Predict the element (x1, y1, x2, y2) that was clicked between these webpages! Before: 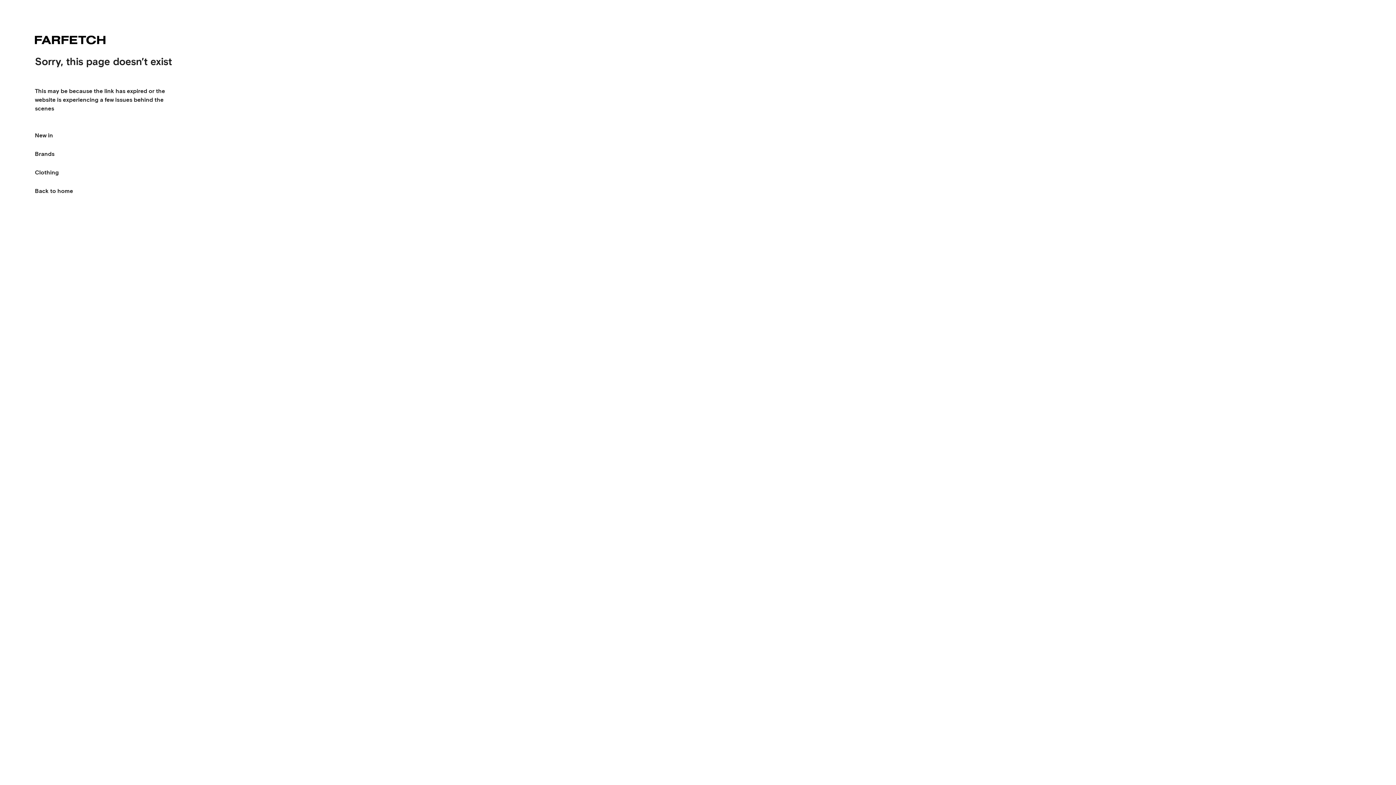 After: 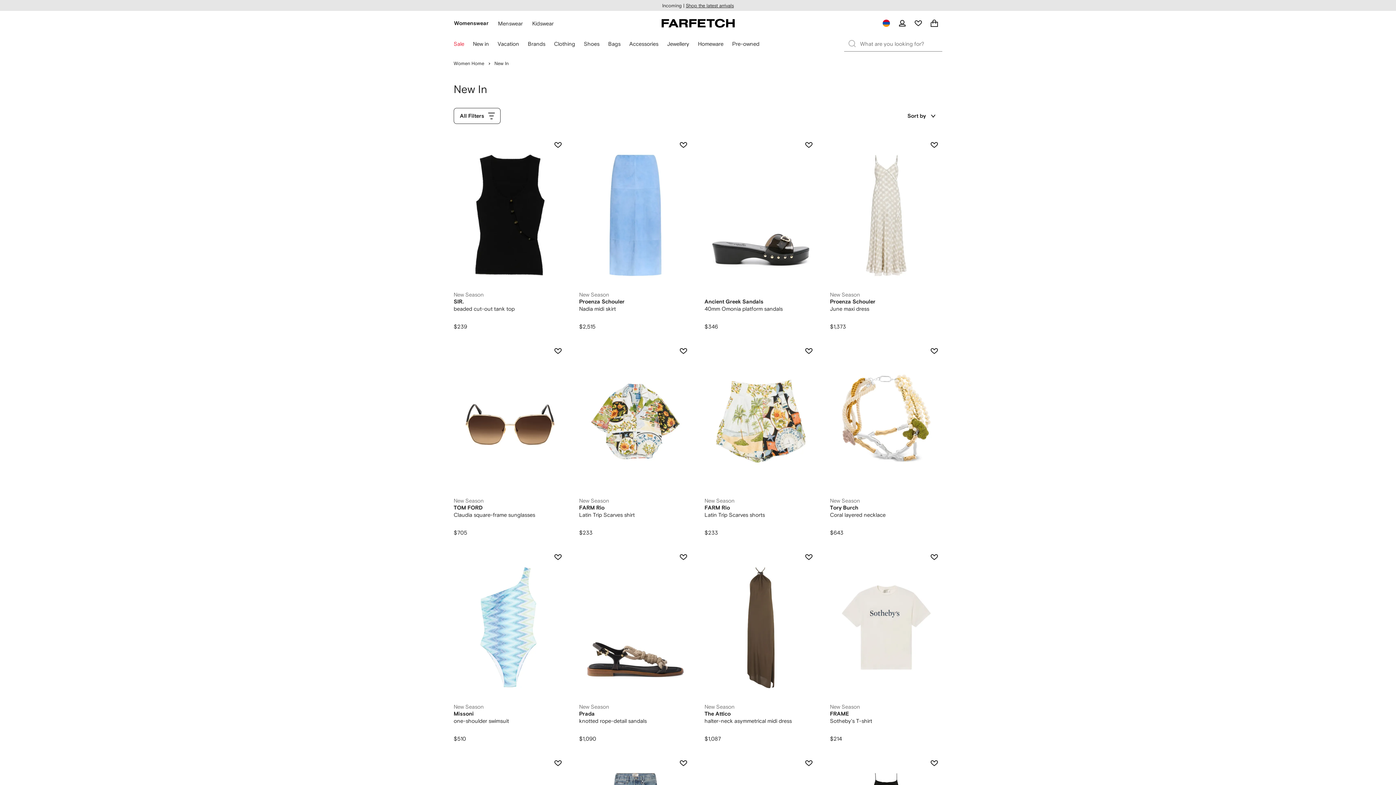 Action: bbox: (34, 121, 53, 144) label: New in